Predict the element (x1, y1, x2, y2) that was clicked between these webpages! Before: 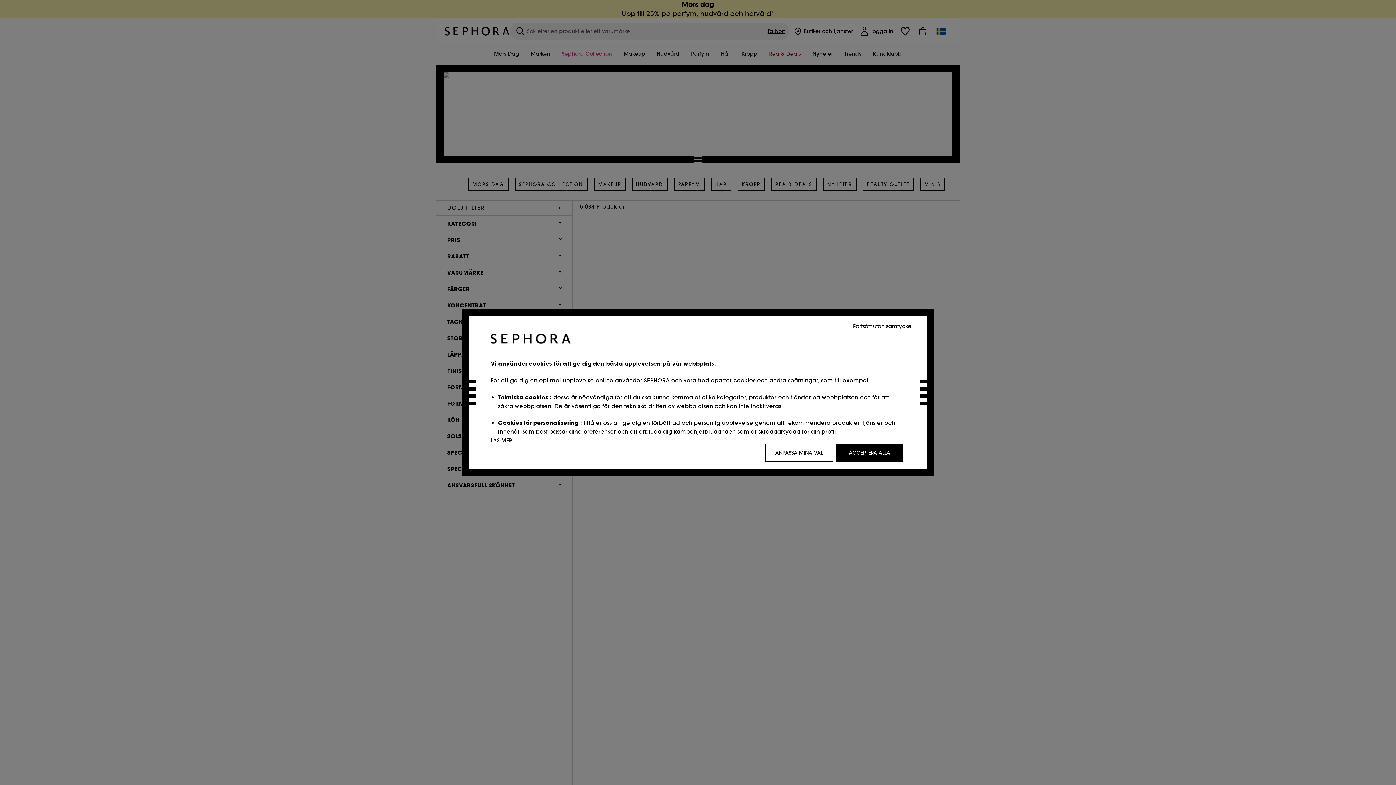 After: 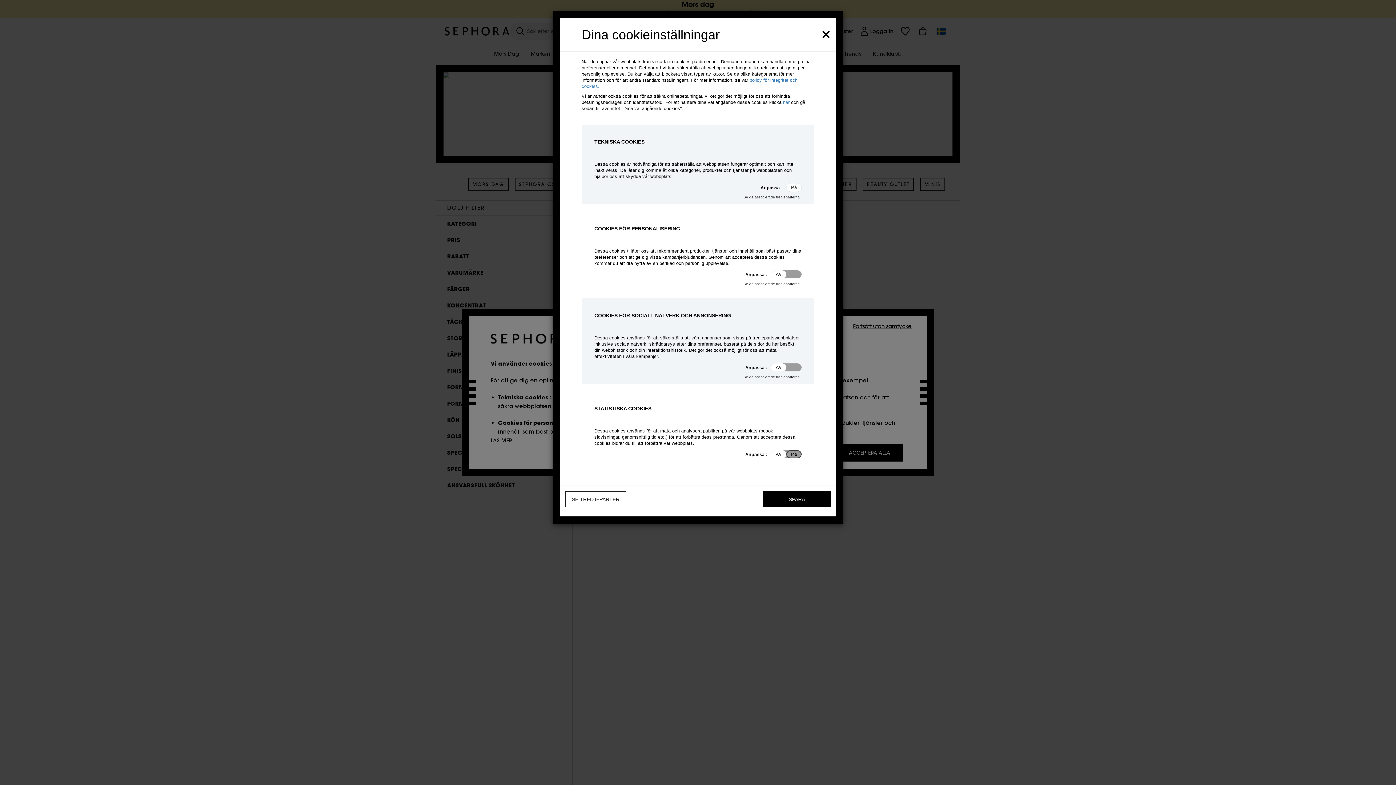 Action: label: ANPASSA MINA VAL bbox: (765, 444, 833, 461)